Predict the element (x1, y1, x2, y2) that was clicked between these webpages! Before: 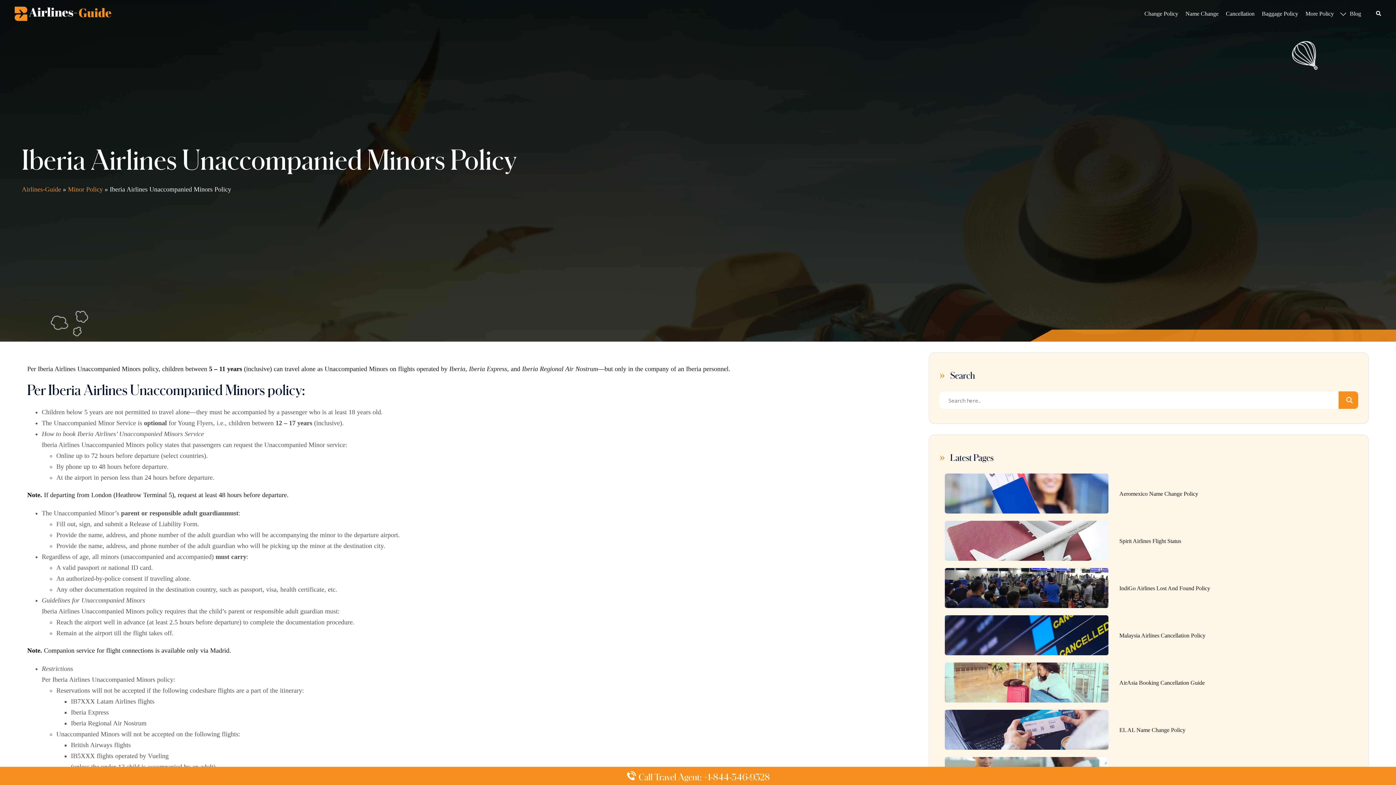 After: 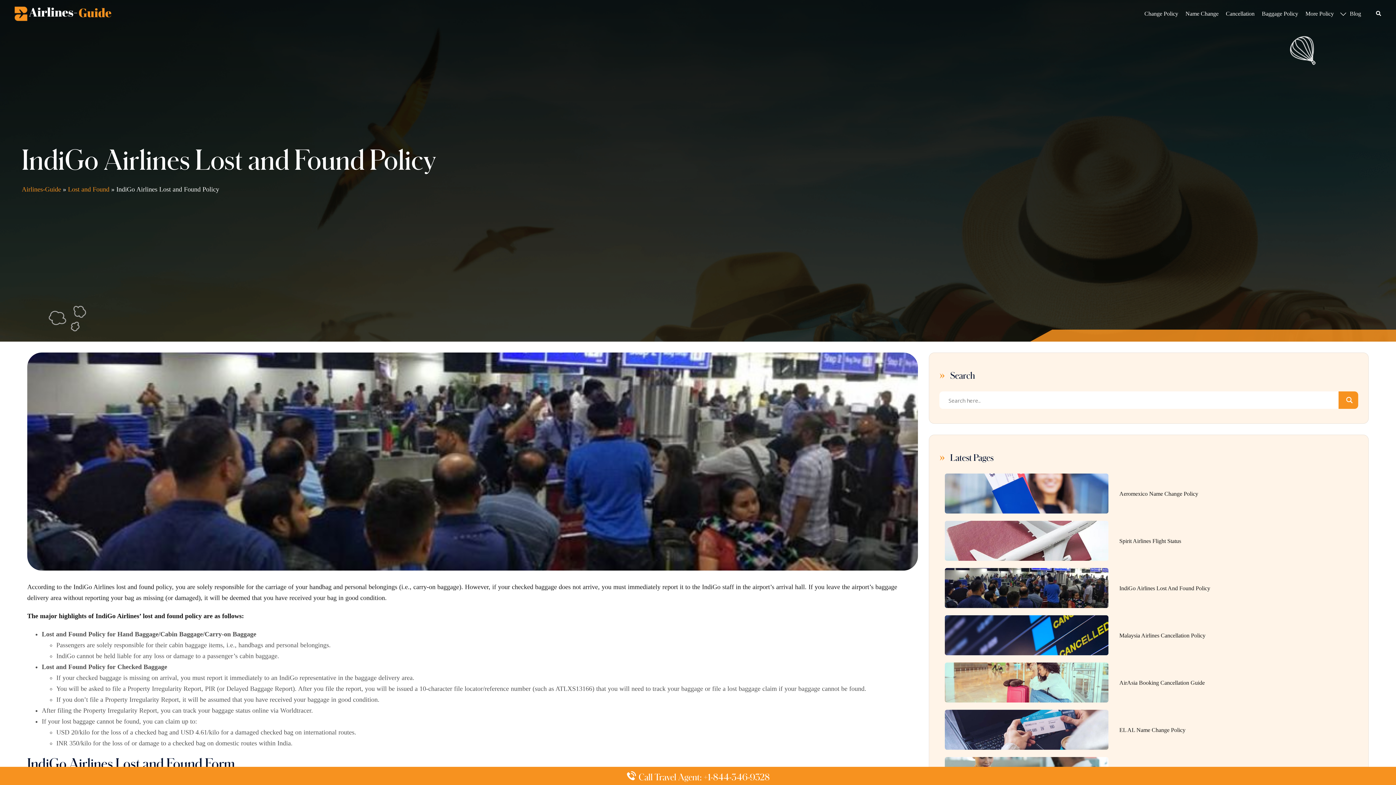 Action: bbox: (945, 584, 1108, 590)